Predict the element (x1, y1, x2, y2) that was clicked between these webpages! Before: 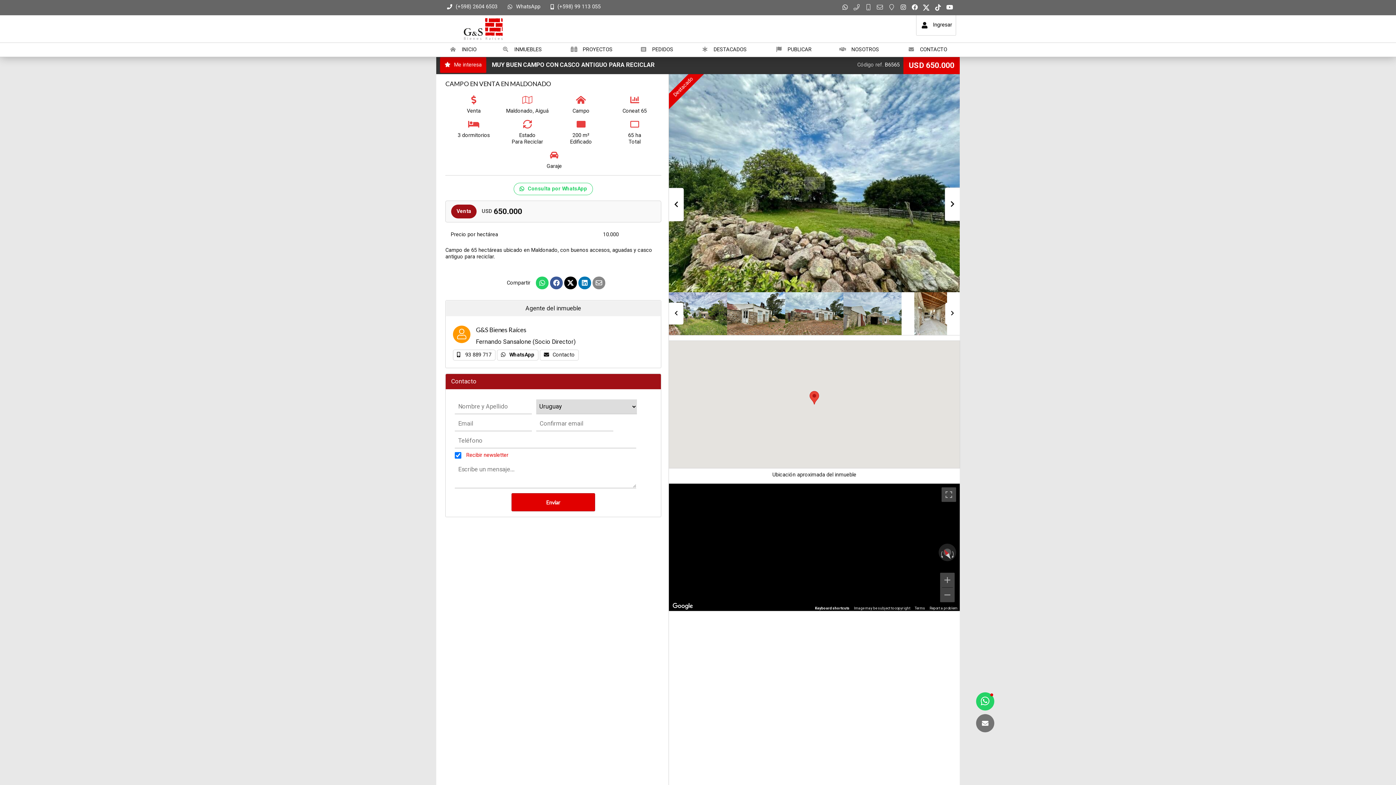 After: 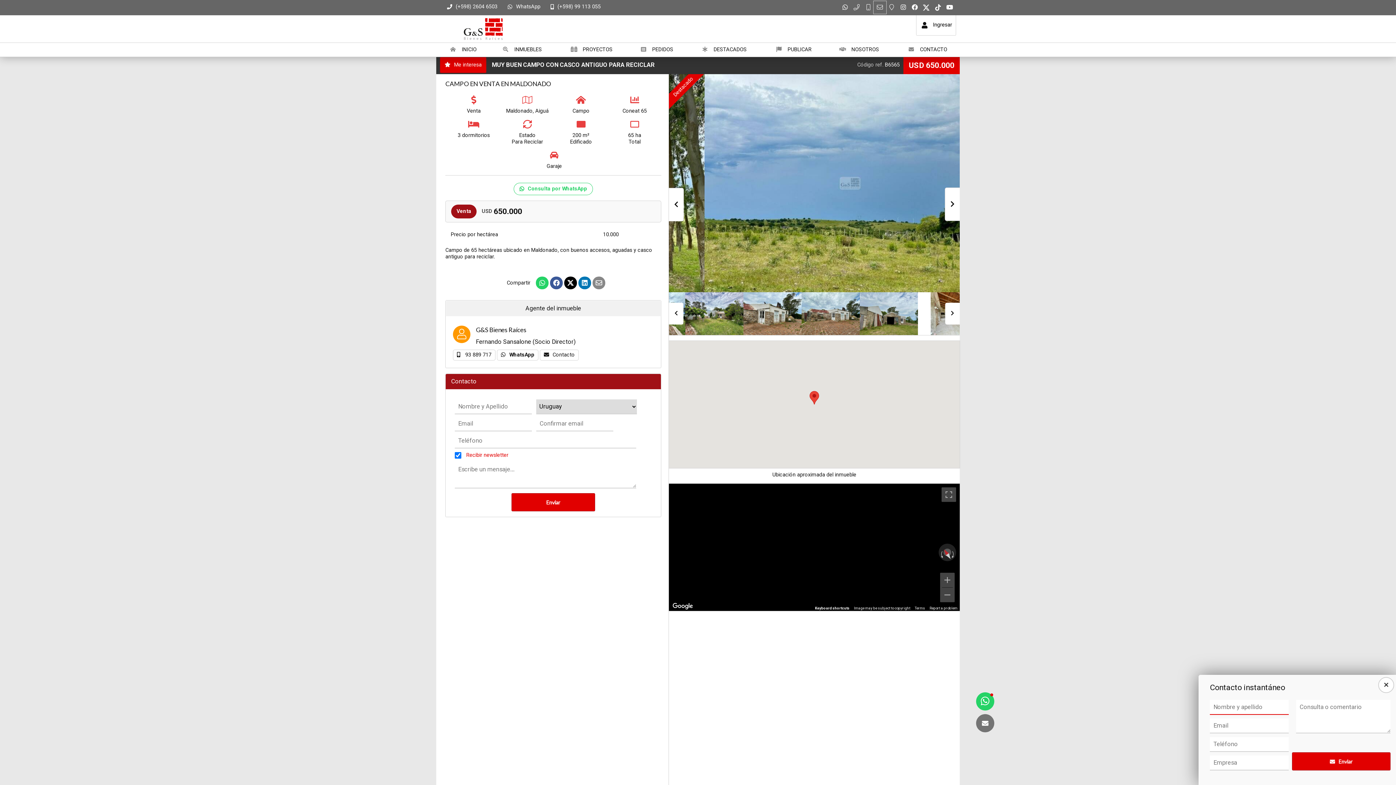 Action: bbox: (873, 1, 886, 13)